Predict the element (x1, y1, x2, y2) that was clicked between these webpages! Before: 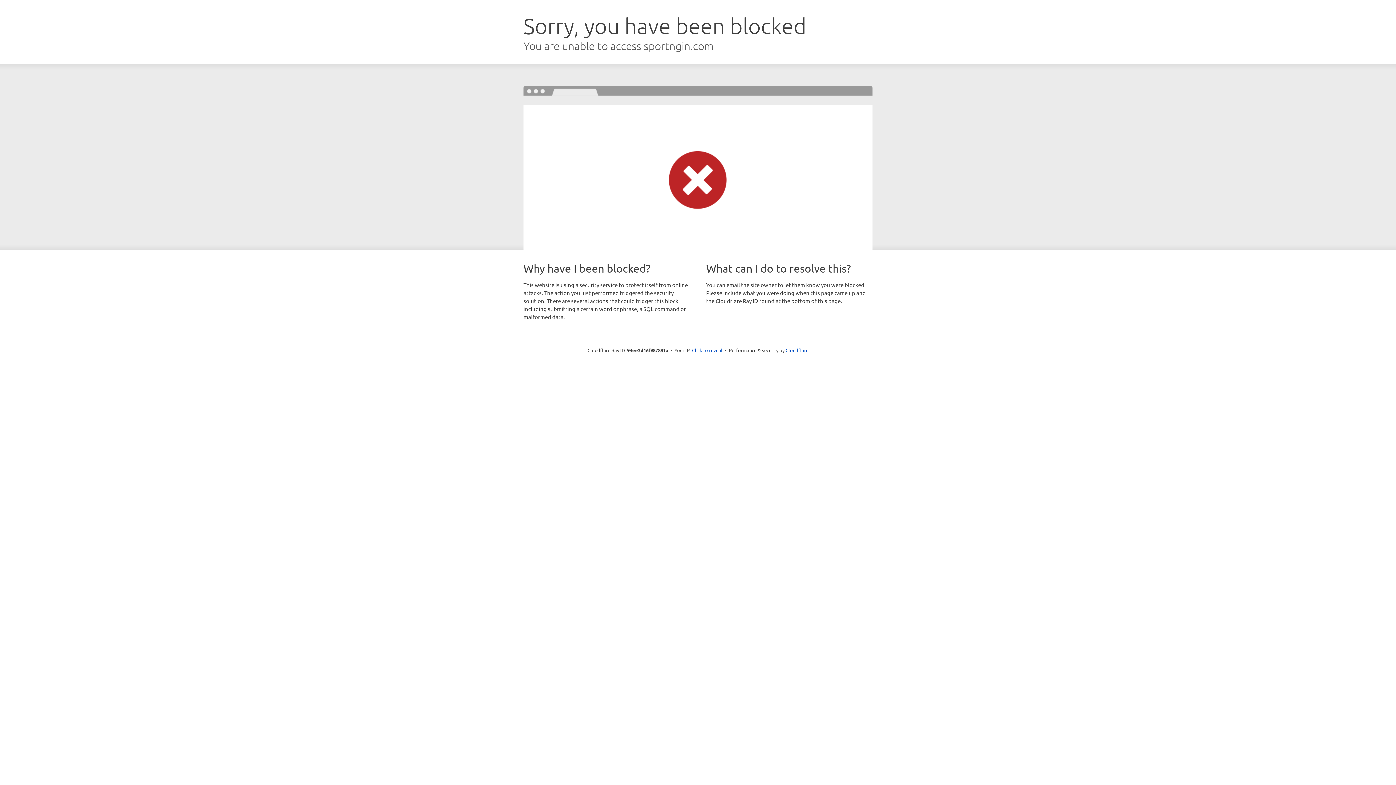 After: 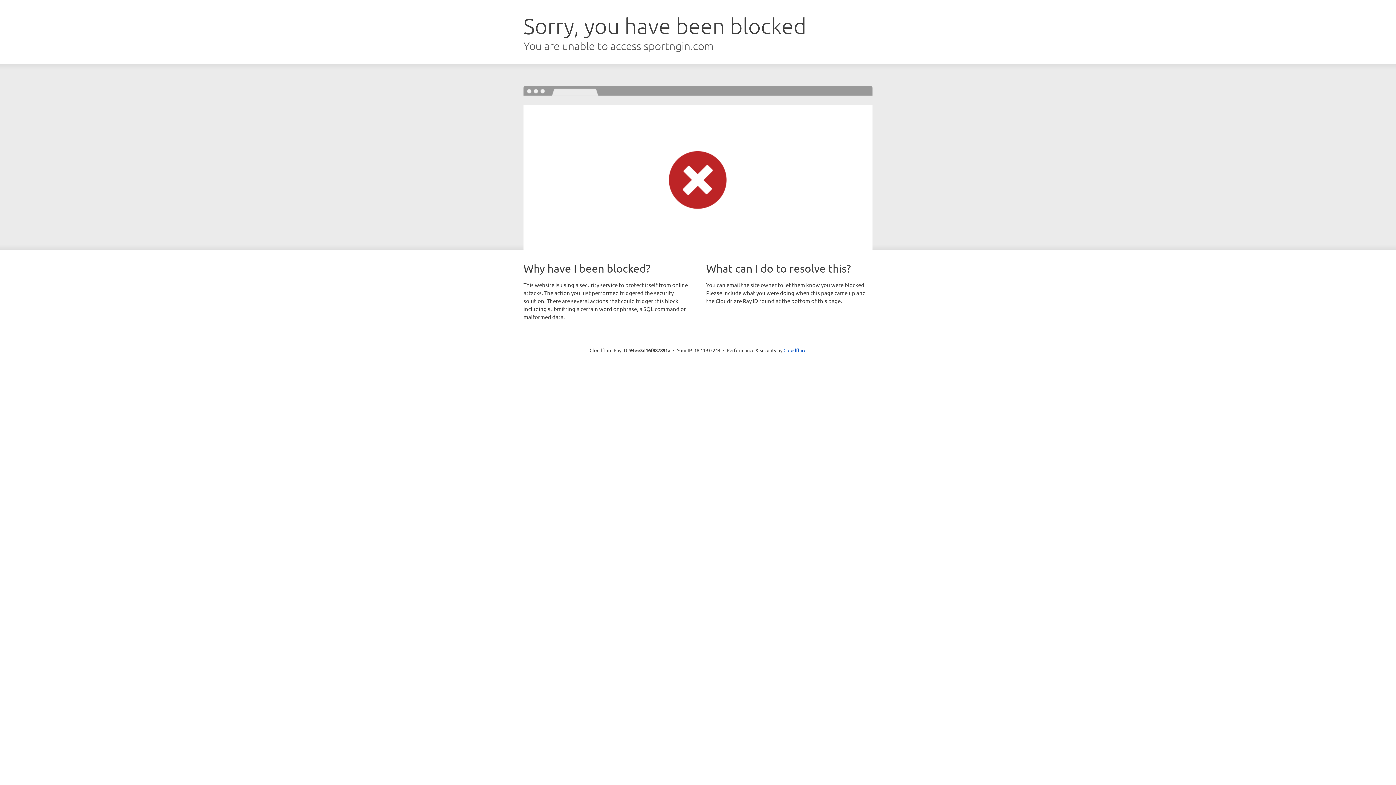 Action: bbox: (692, 346, 722, 353) label: Click to reveal